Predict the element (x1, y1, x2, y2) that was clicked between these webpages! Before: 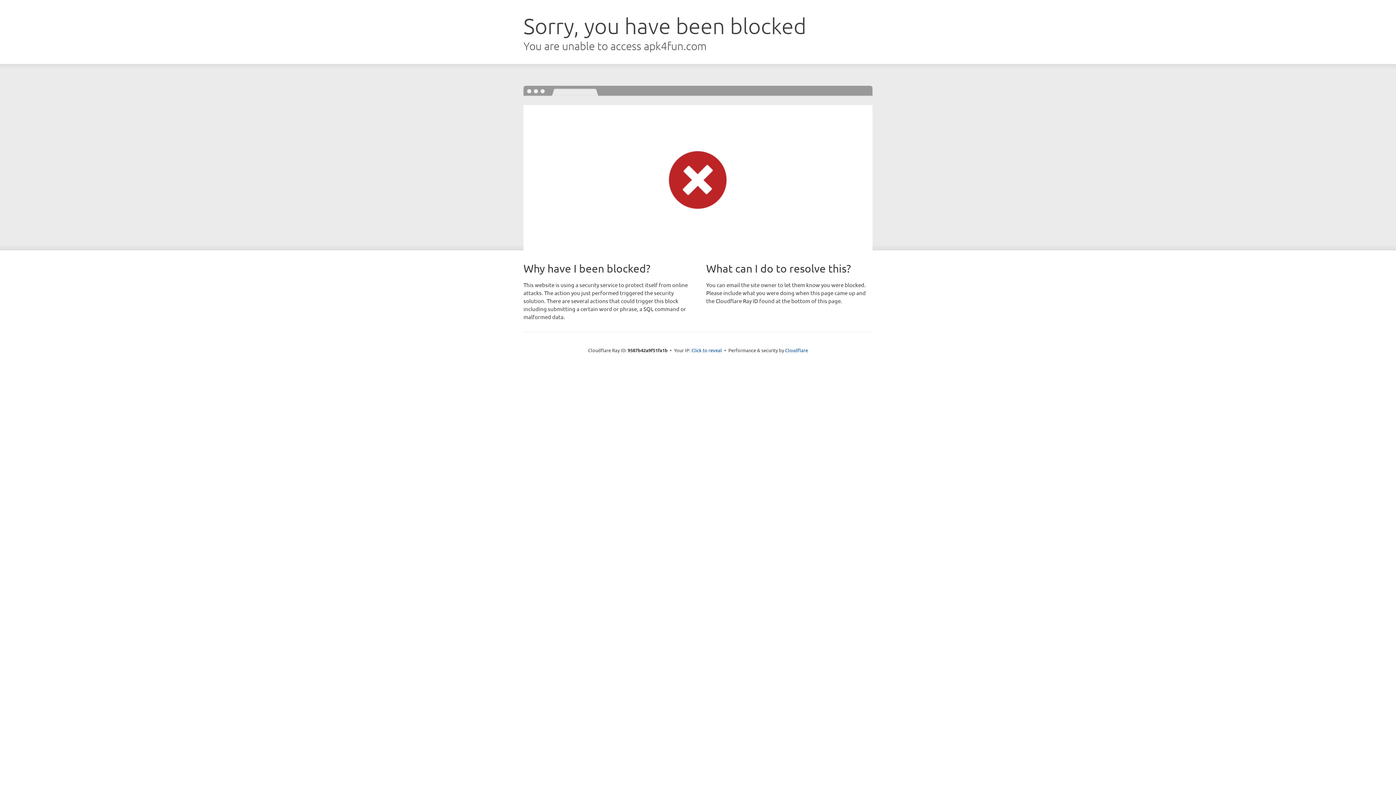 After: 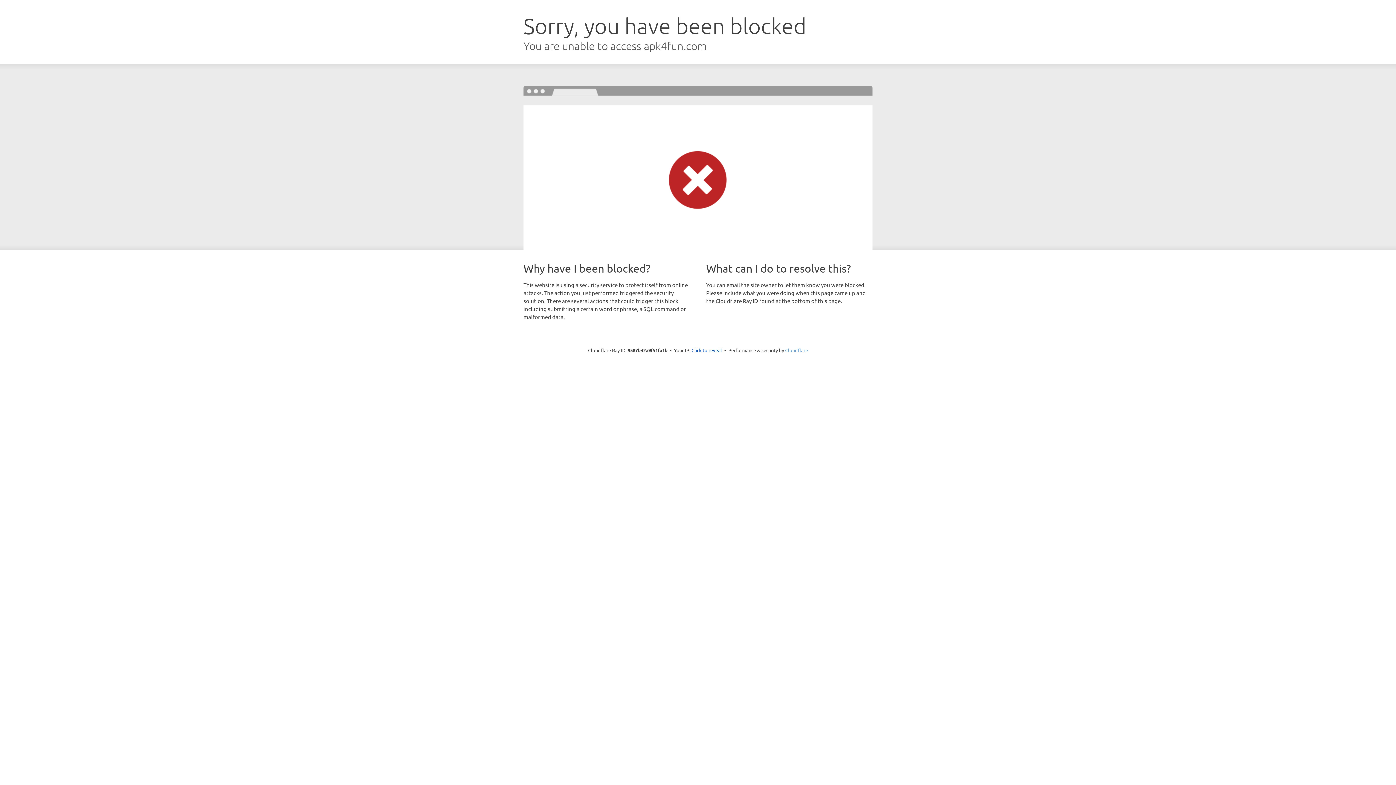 Action: label: Cloudflare bbox: (785, 347, 808, 353)